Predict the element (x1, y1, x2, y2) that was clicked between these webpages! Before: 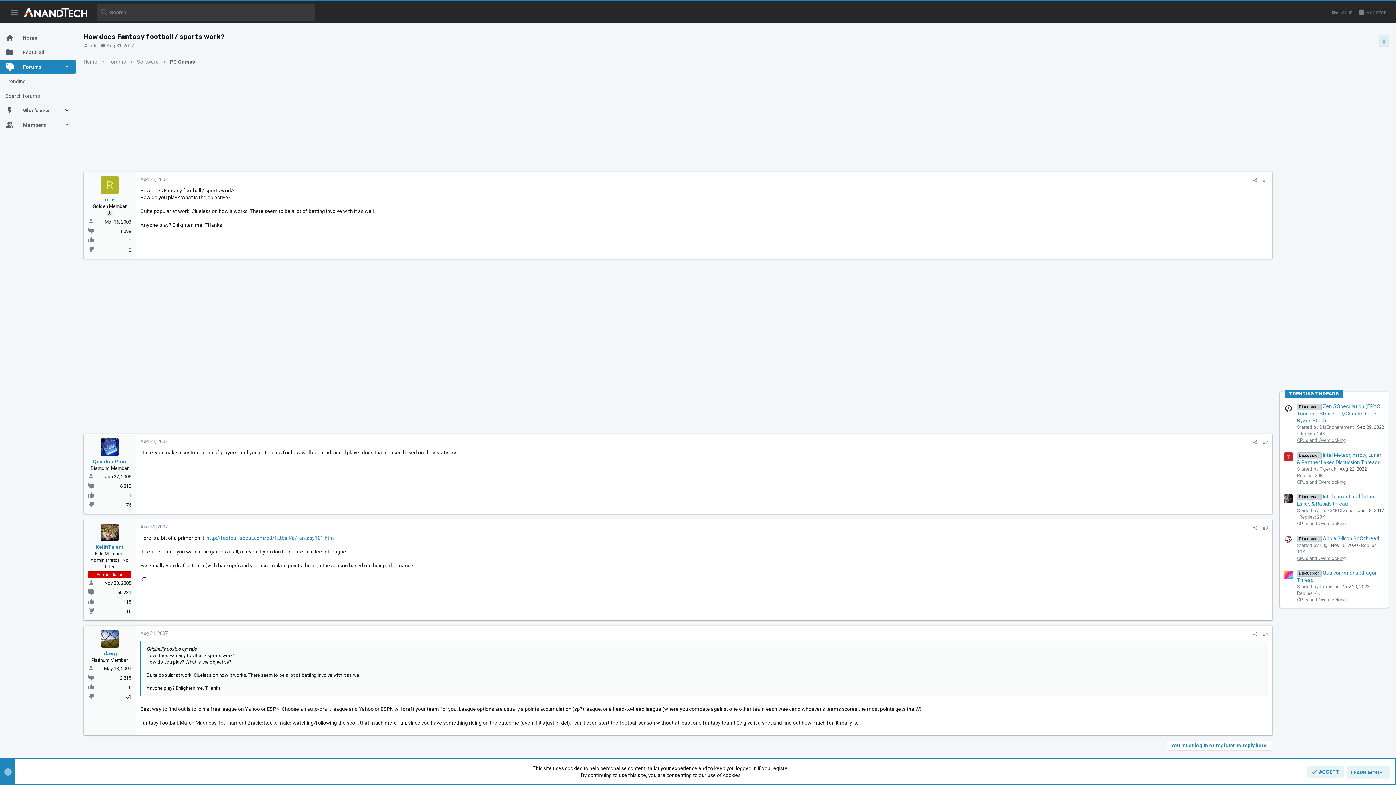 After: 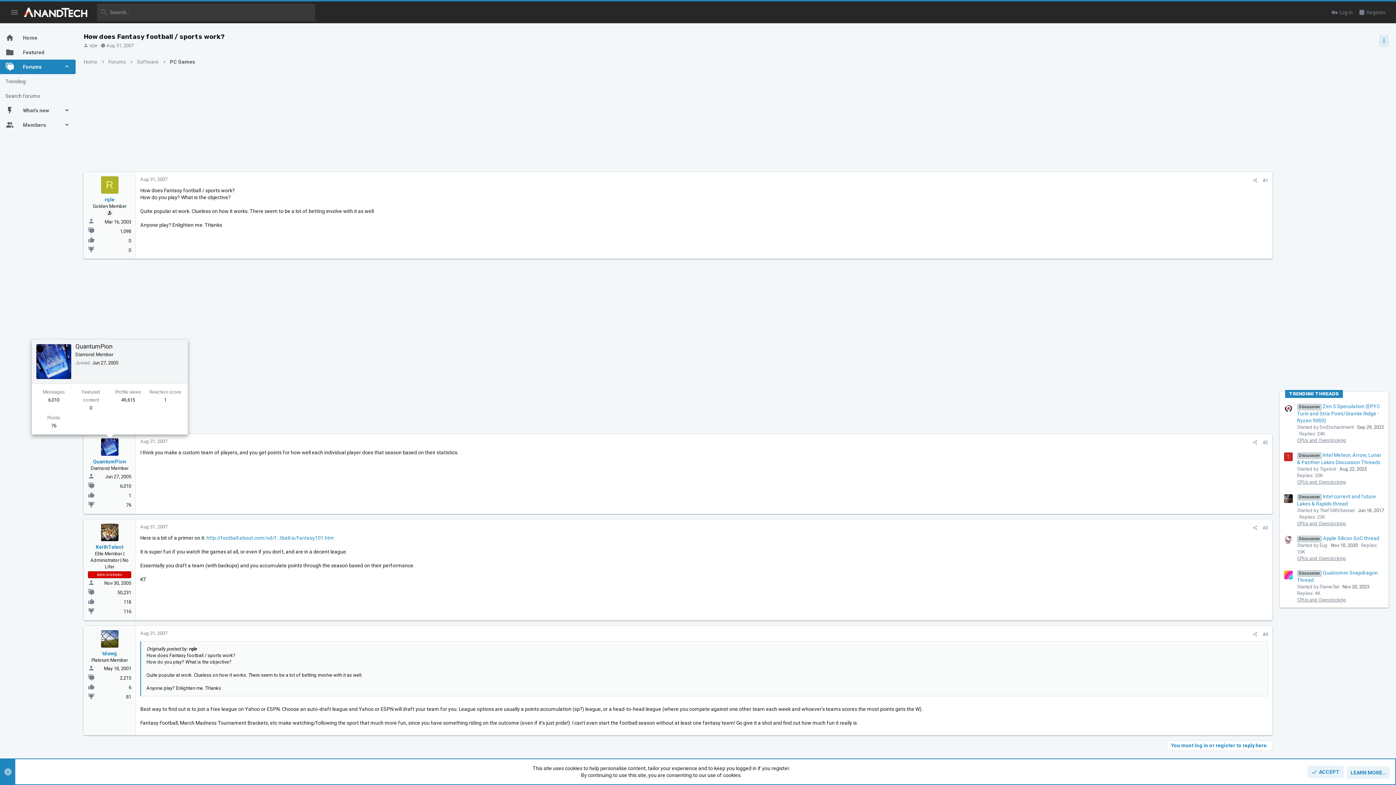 Action: bbox: (100, 438, 118, 455)